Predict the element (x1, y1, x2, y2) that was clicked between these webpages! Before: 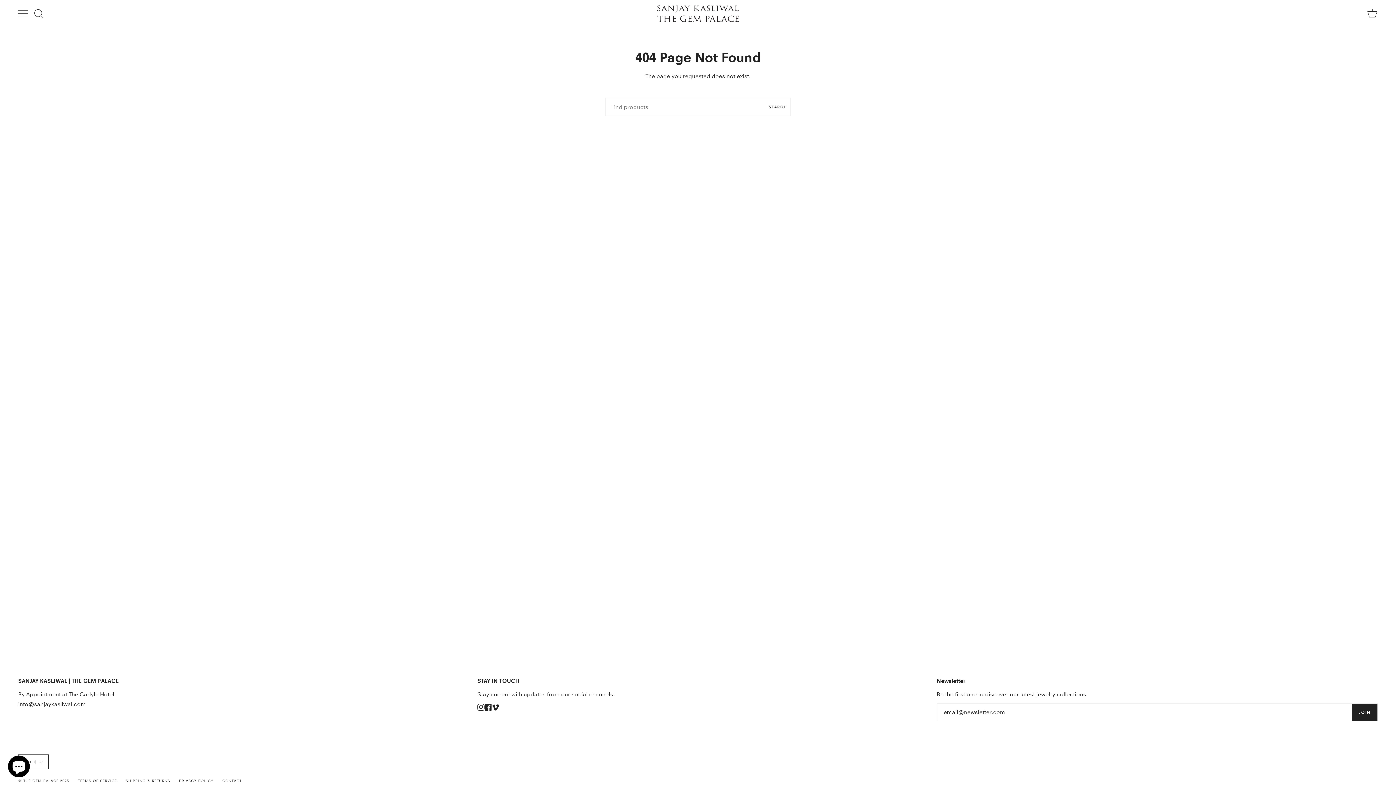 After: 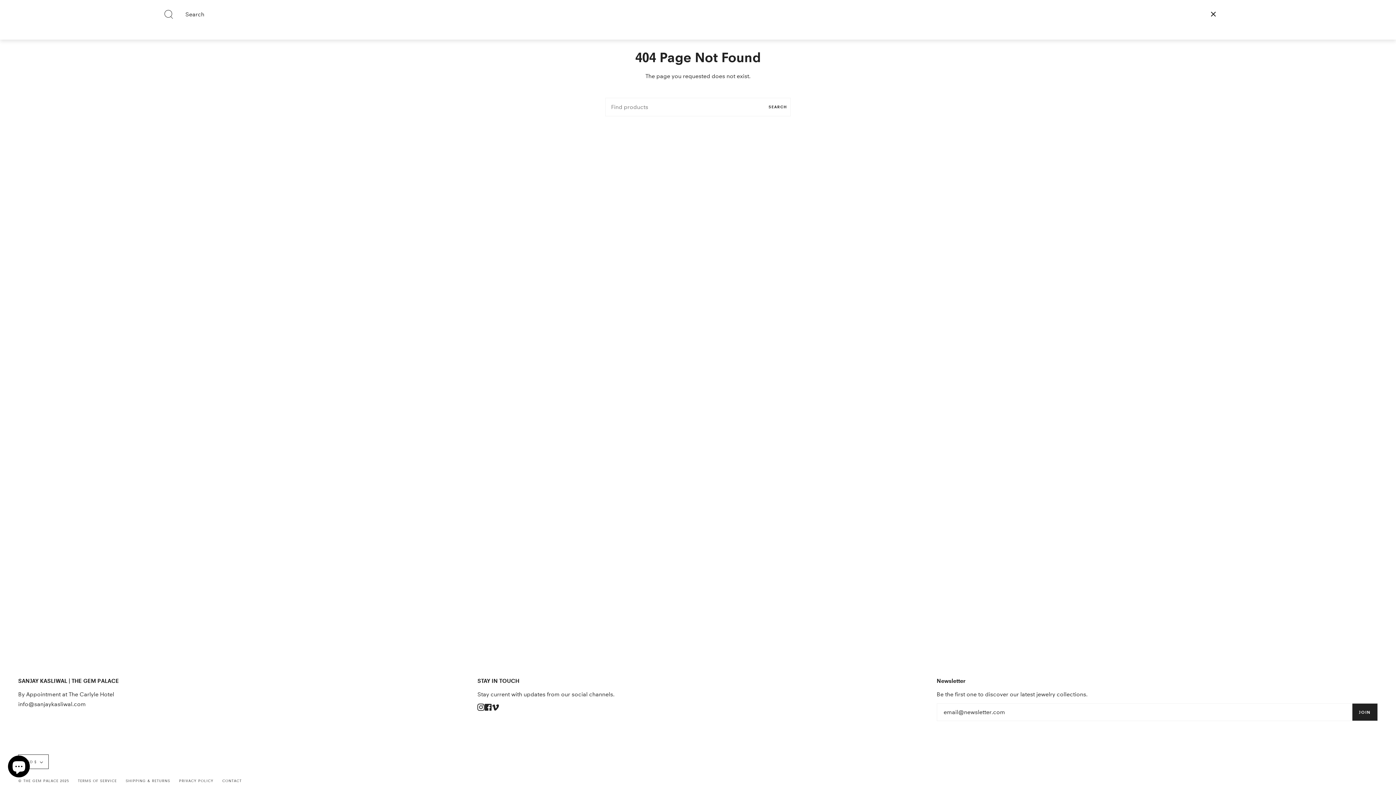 Action: bbox: (33, 0, 44, 27) label: Search